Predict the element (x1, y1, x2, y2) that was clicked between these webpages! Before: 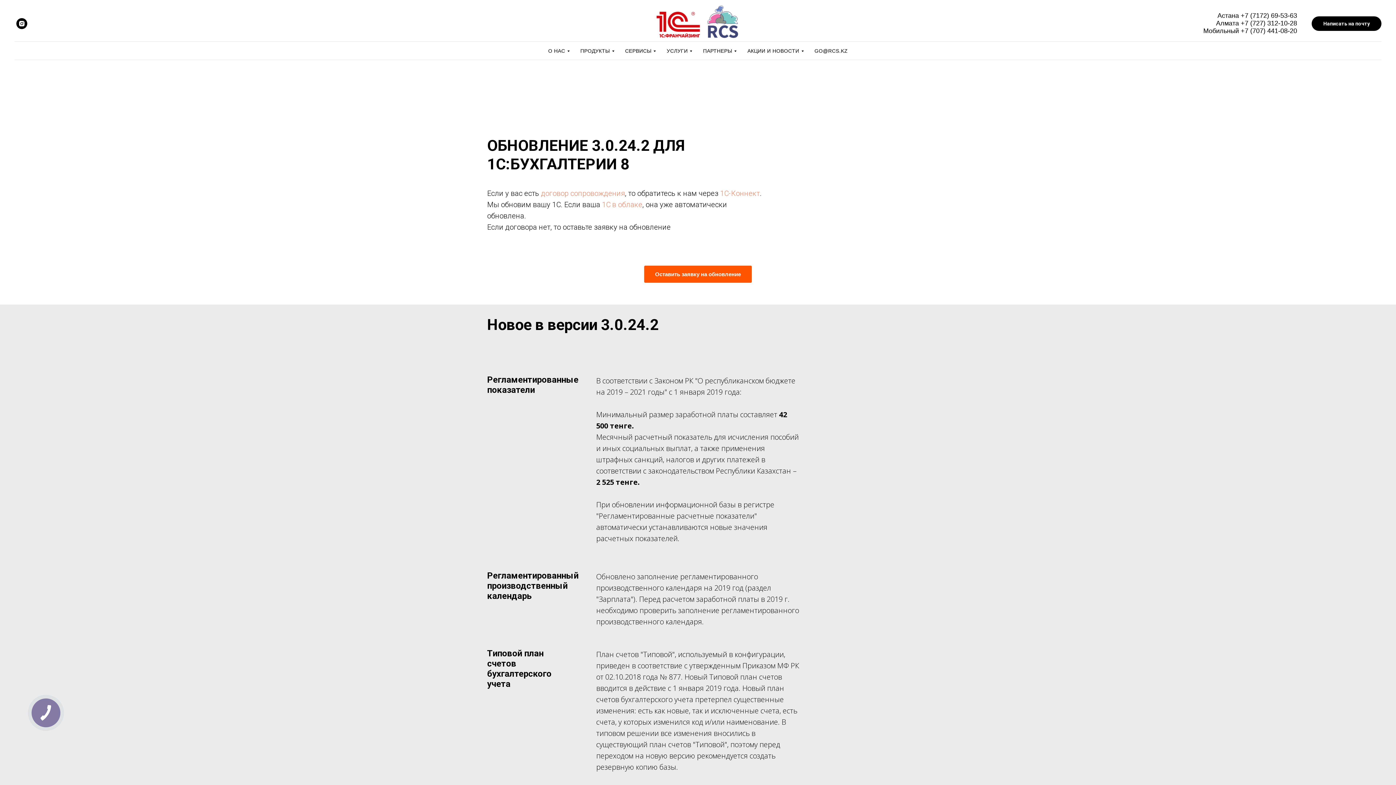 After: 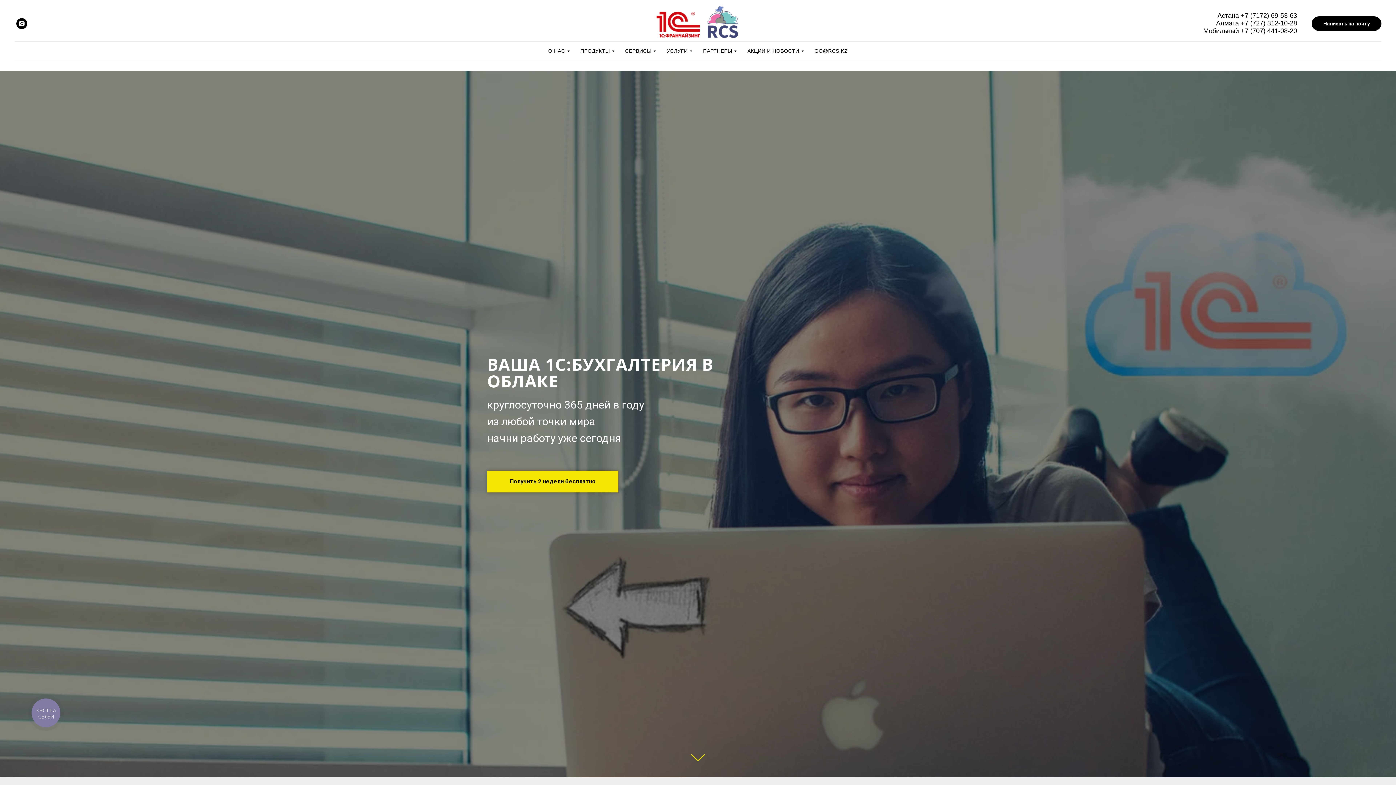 Action: bbox: (720, 189, 760, 197) label: 1С-Коннект